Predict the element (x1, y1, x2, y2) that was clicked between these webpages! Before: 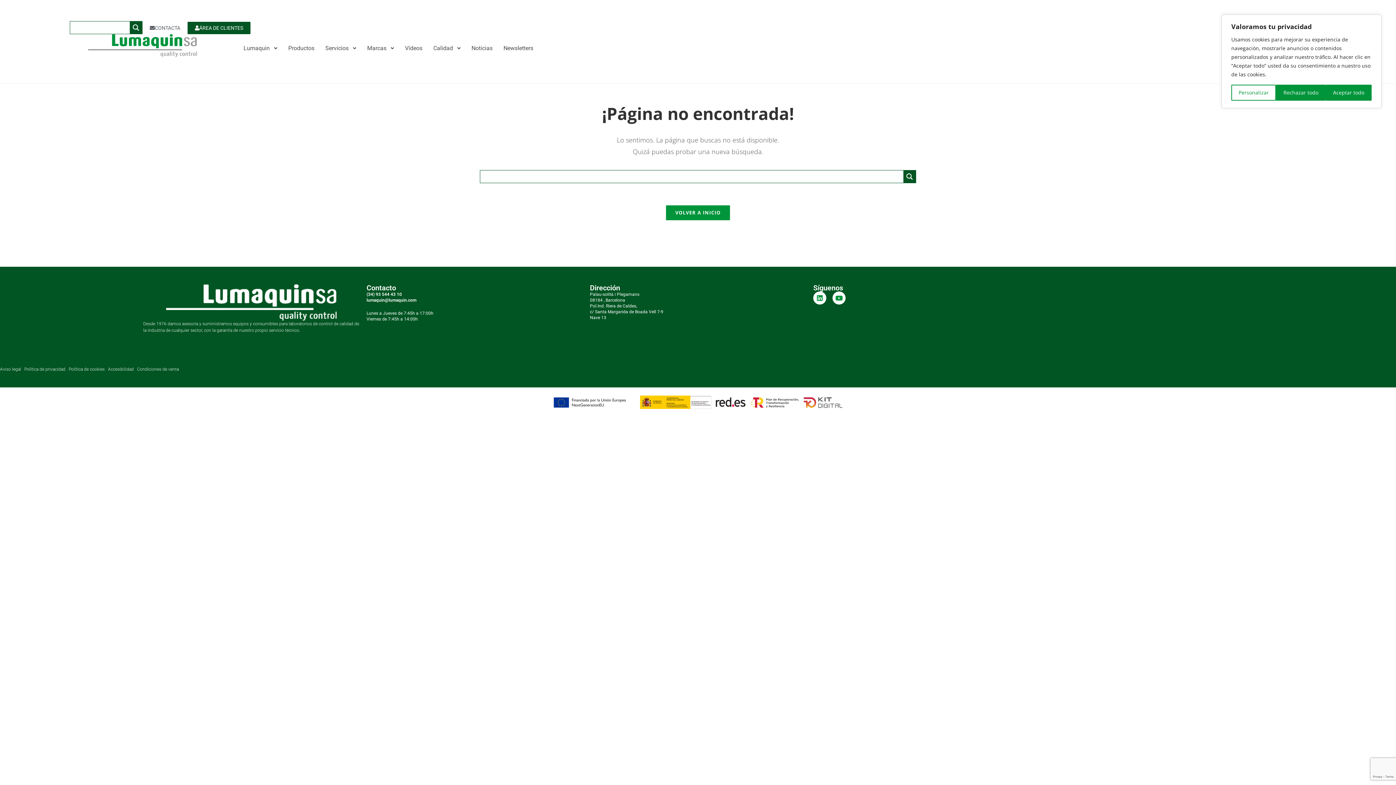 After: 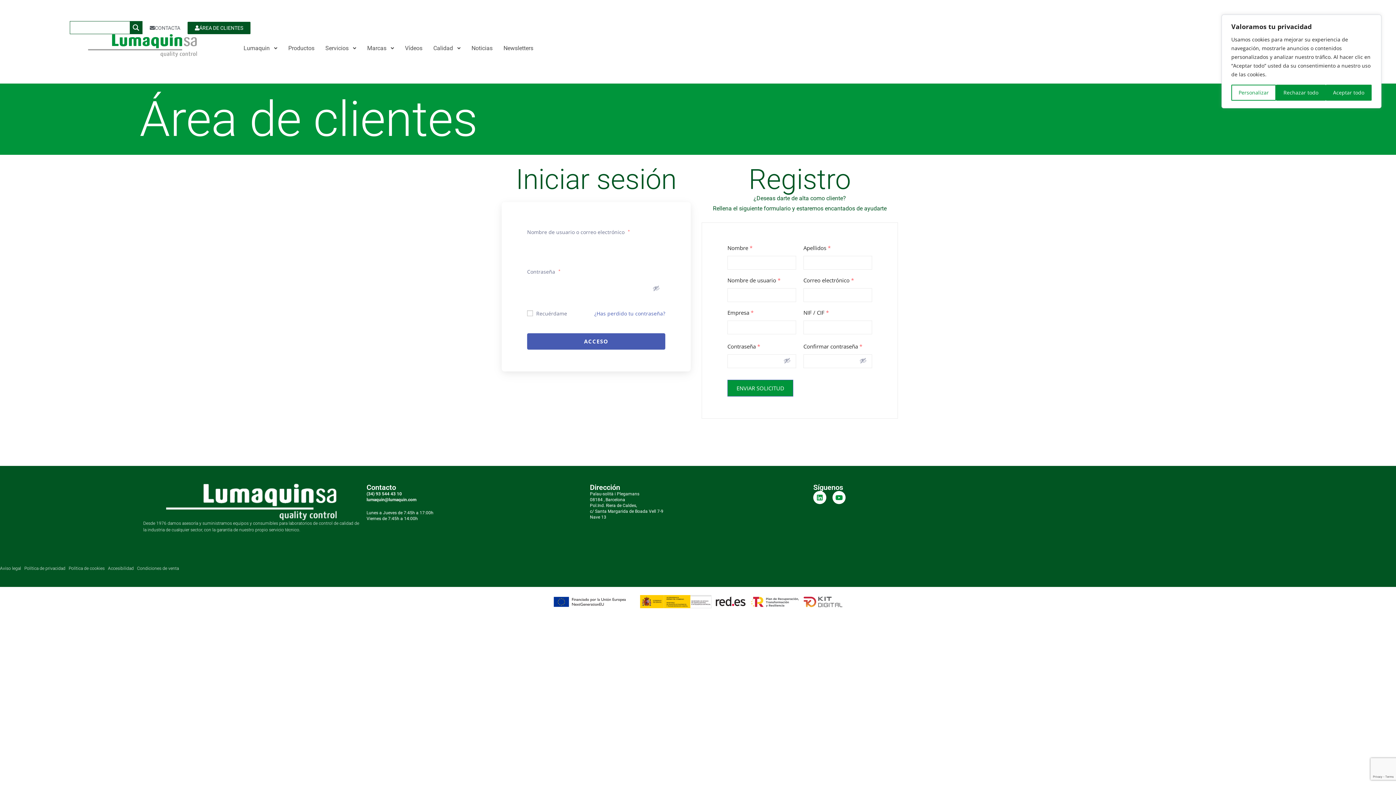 Action: label: ÁREA DE CLIENTES bbox: (187, 21, 250, 34)